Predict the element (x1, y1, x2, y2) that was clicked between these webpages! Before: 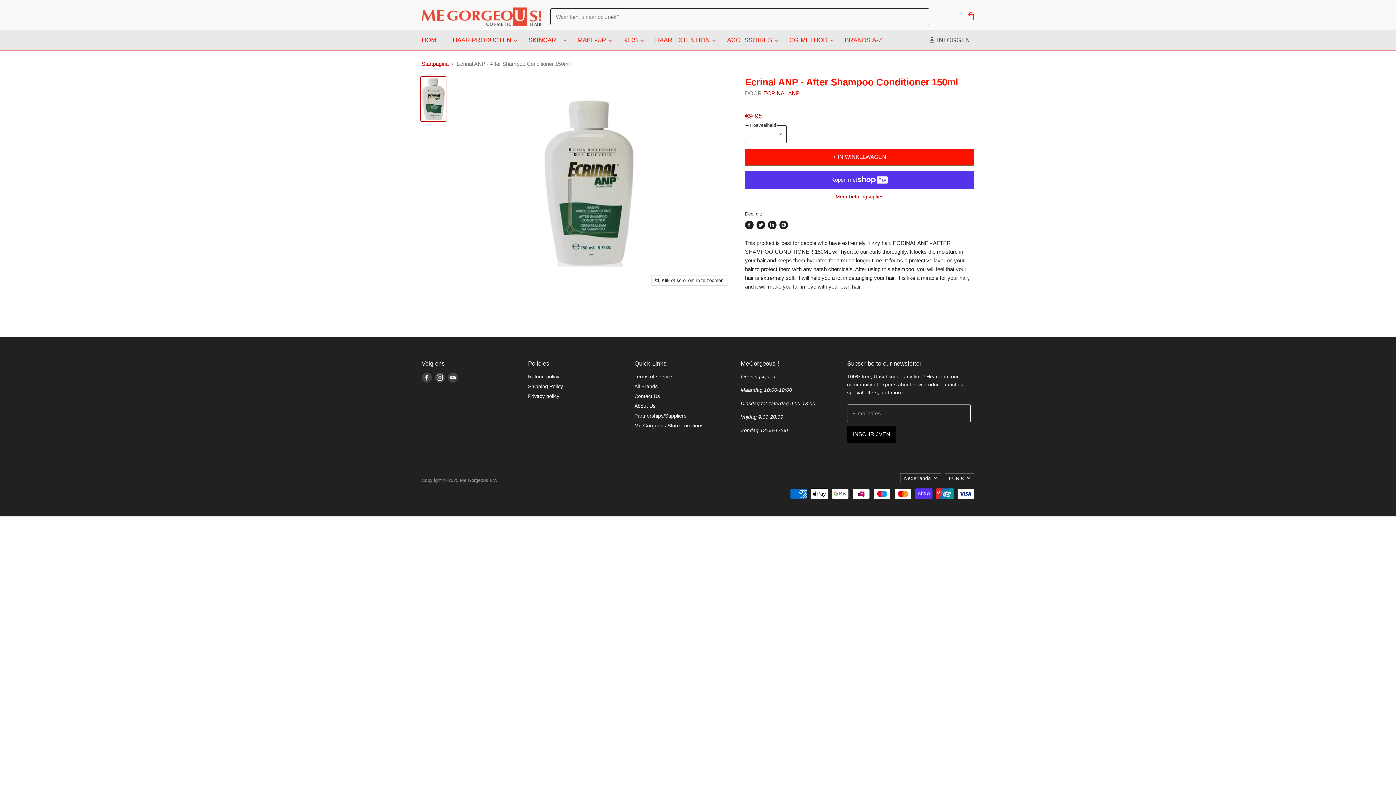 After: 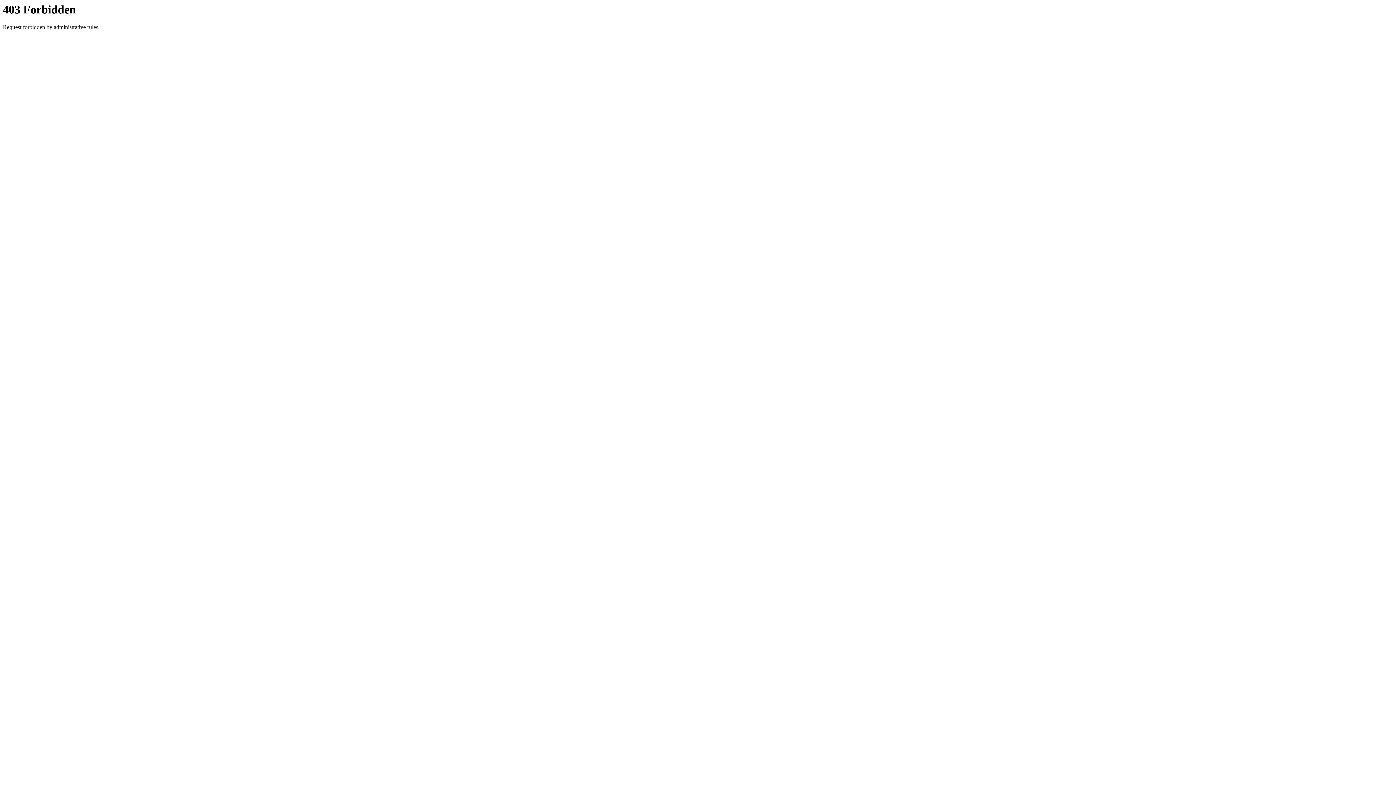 Action: label: BRANDS A-Z bbox: (839, 32, 888, 47)